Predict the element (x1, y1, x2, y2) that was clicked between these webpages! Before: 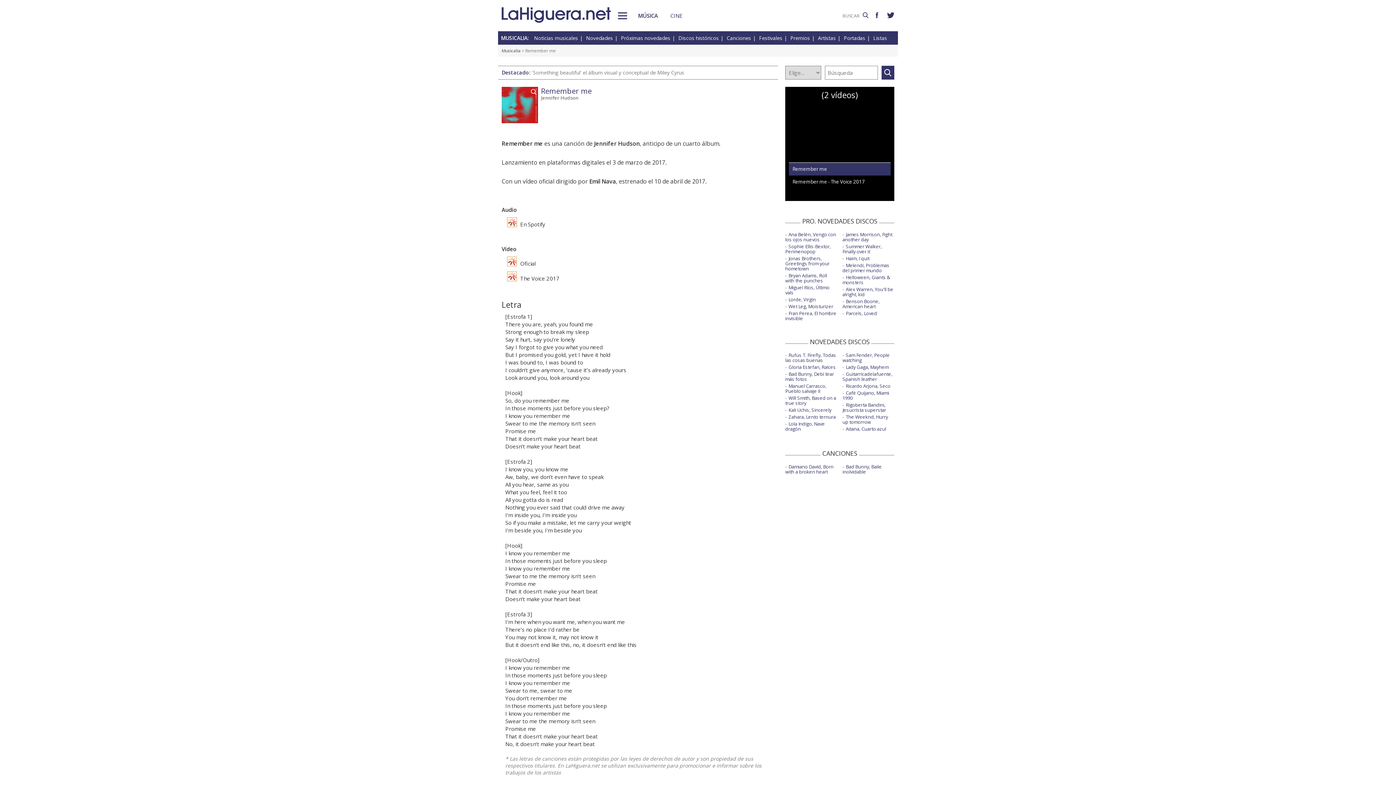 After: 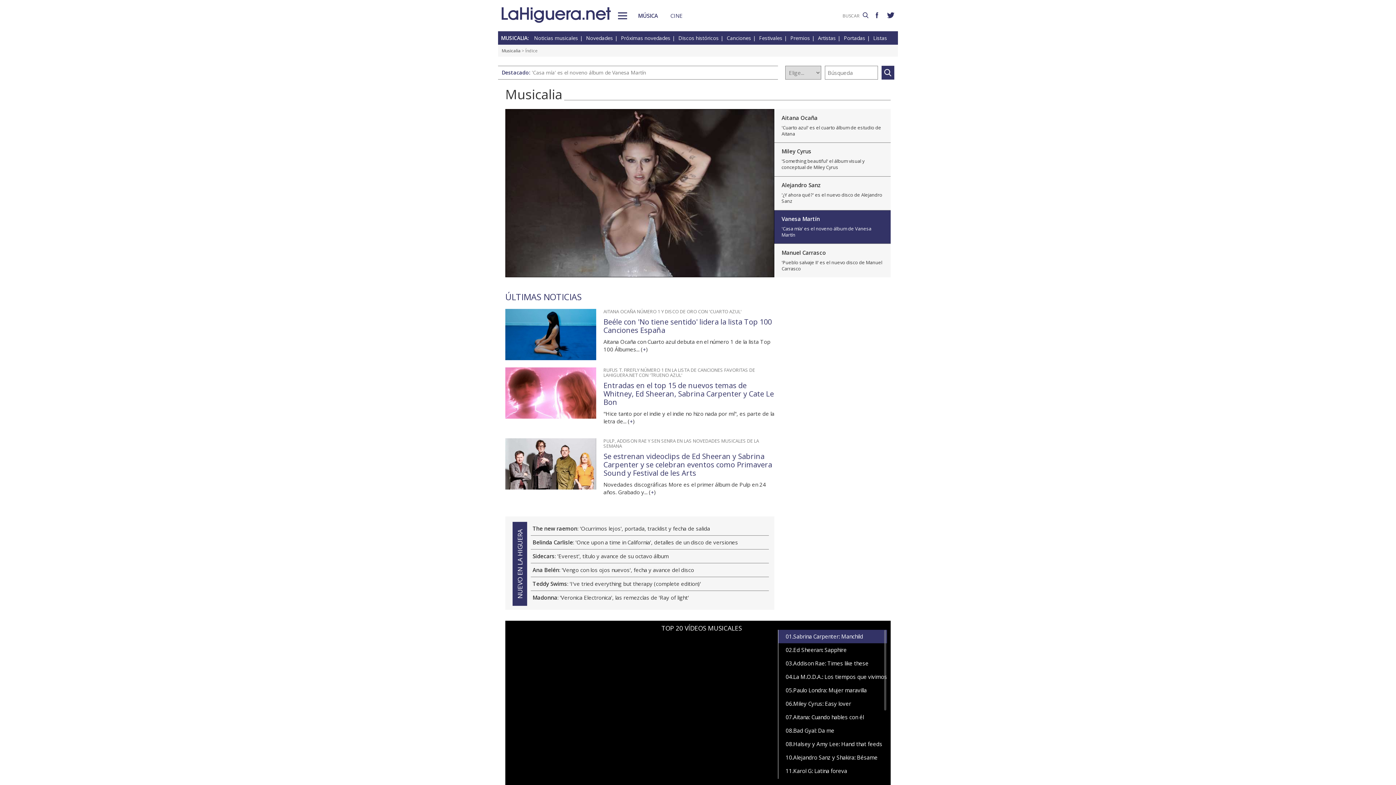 Action: bbox: (638, 11, 658, 19) label: MÚSICA